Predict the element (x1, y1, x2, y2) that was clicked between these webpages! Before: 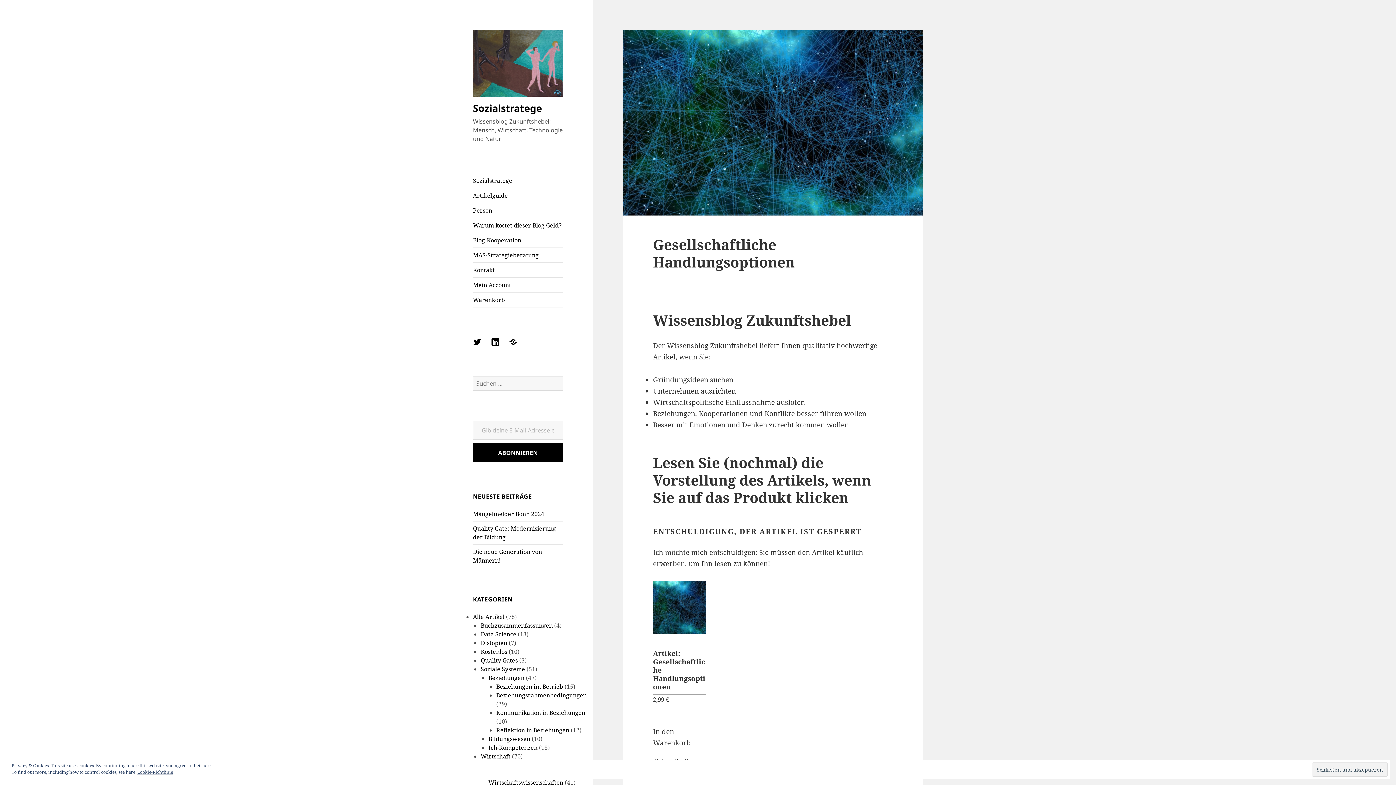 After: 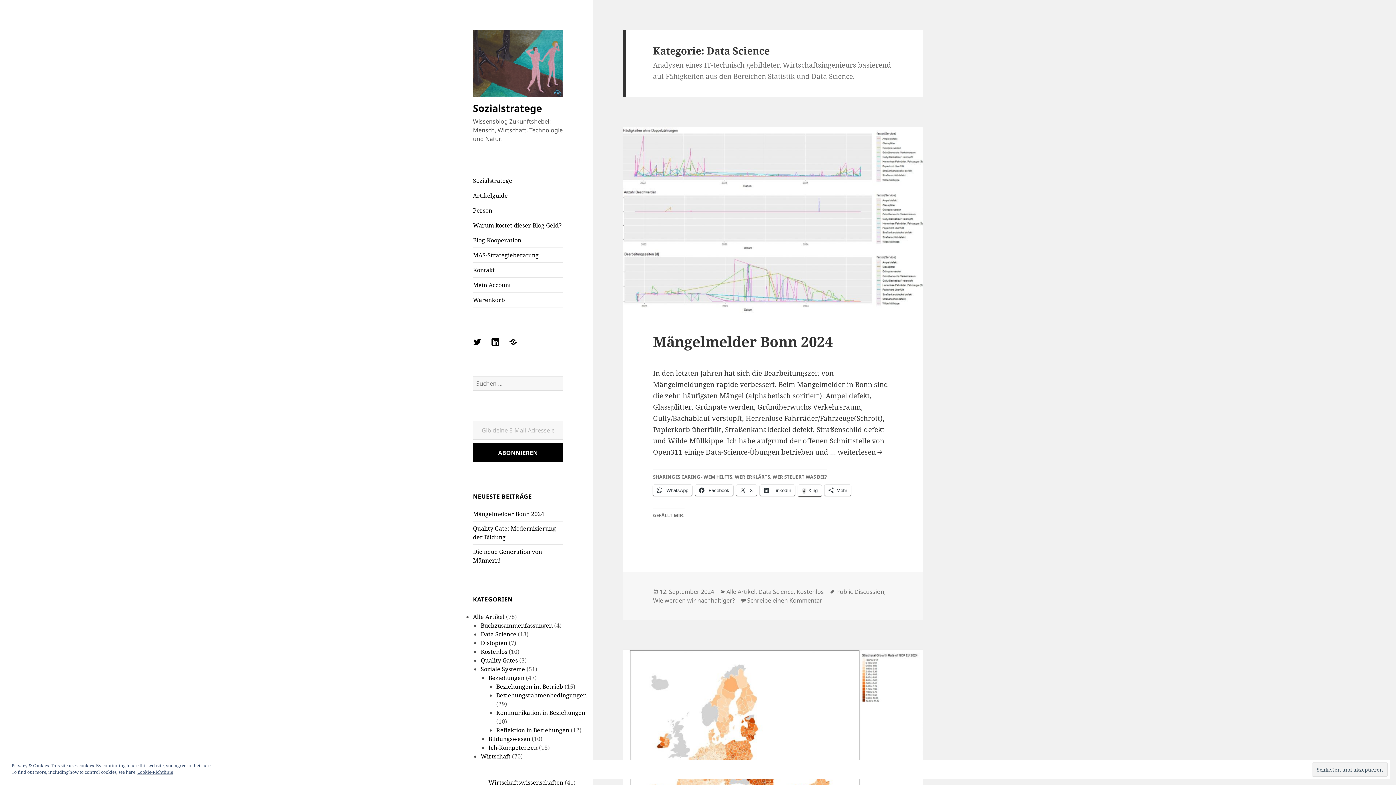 Action: label: Data Science bbox: (480, 630, 516, 638)